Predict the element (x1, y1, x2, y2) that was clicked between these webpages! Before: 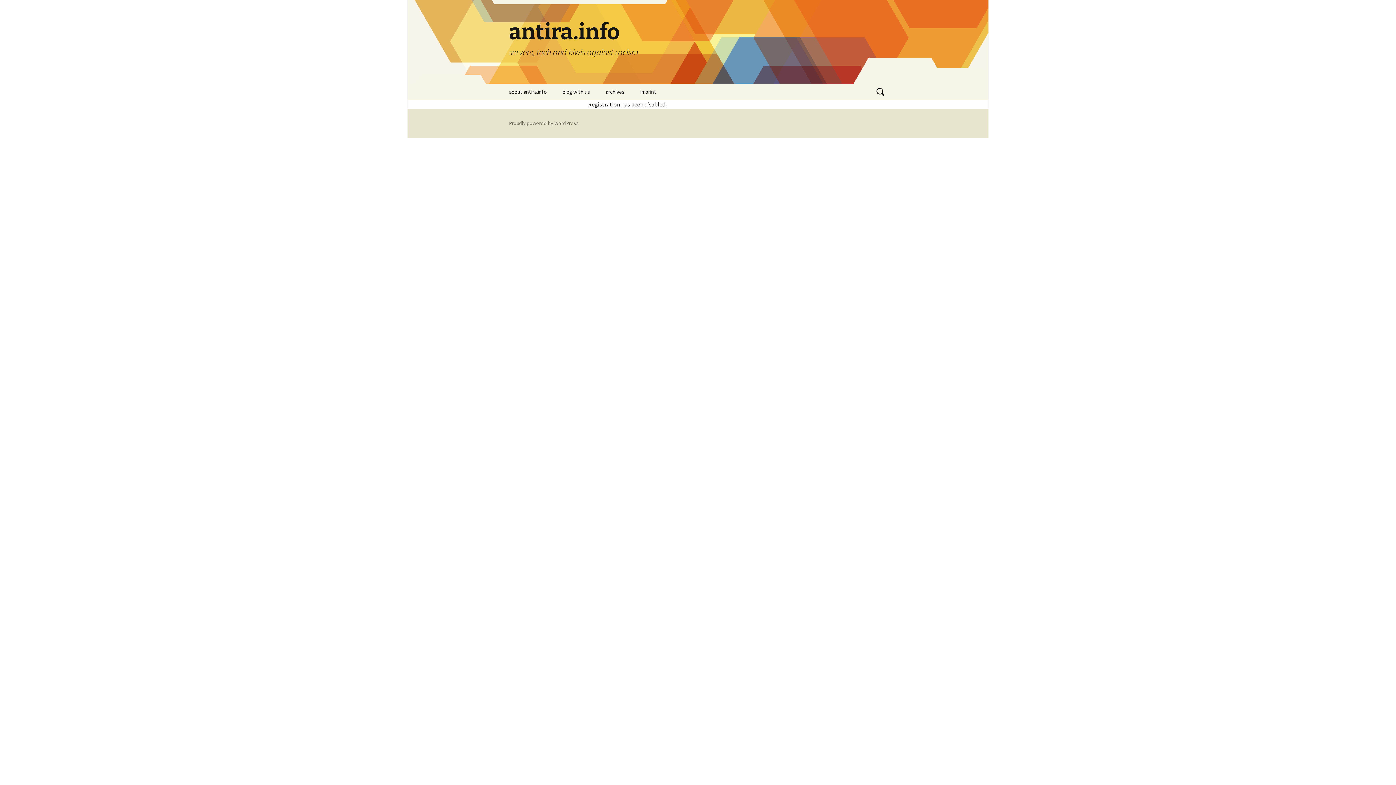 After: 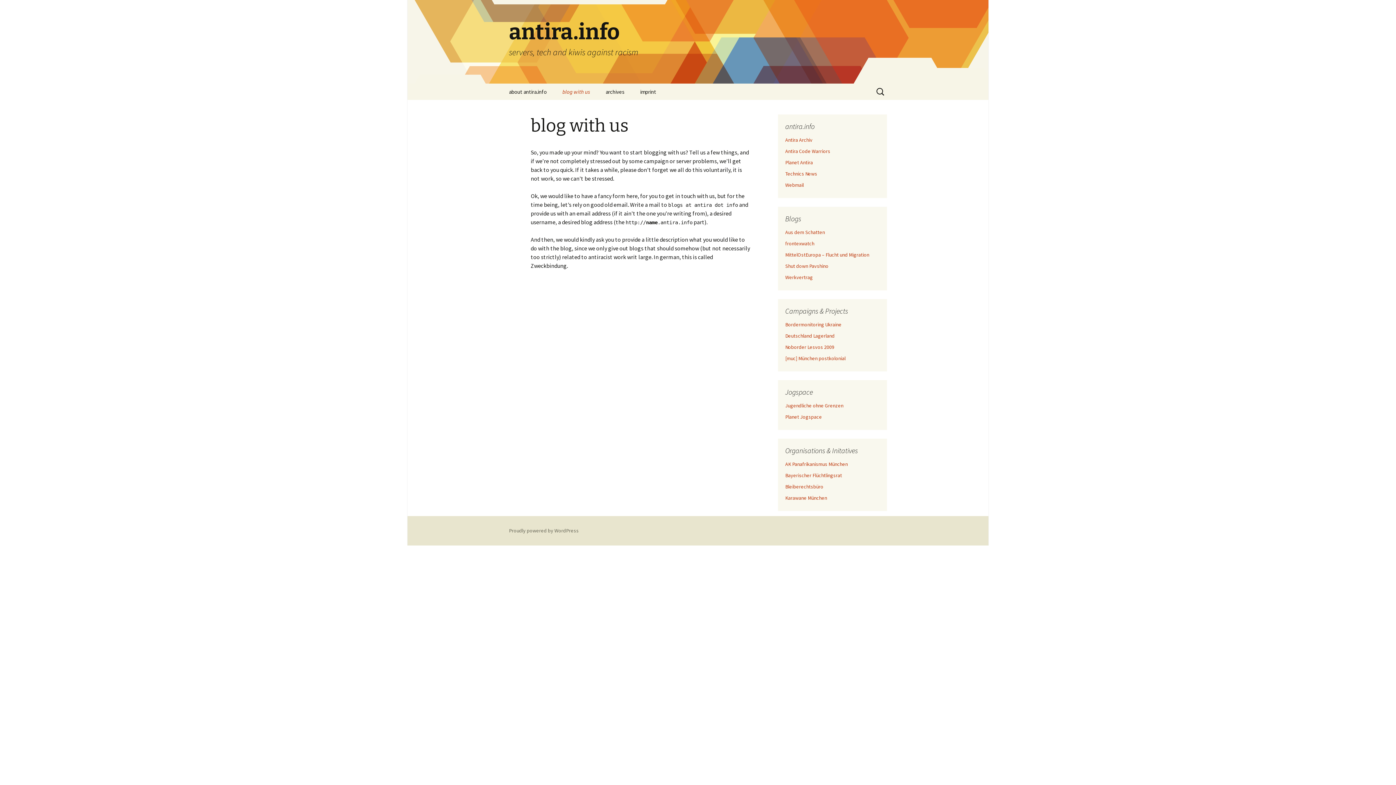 Action: bbox: (555, 83, 597, 100) label: blog with us